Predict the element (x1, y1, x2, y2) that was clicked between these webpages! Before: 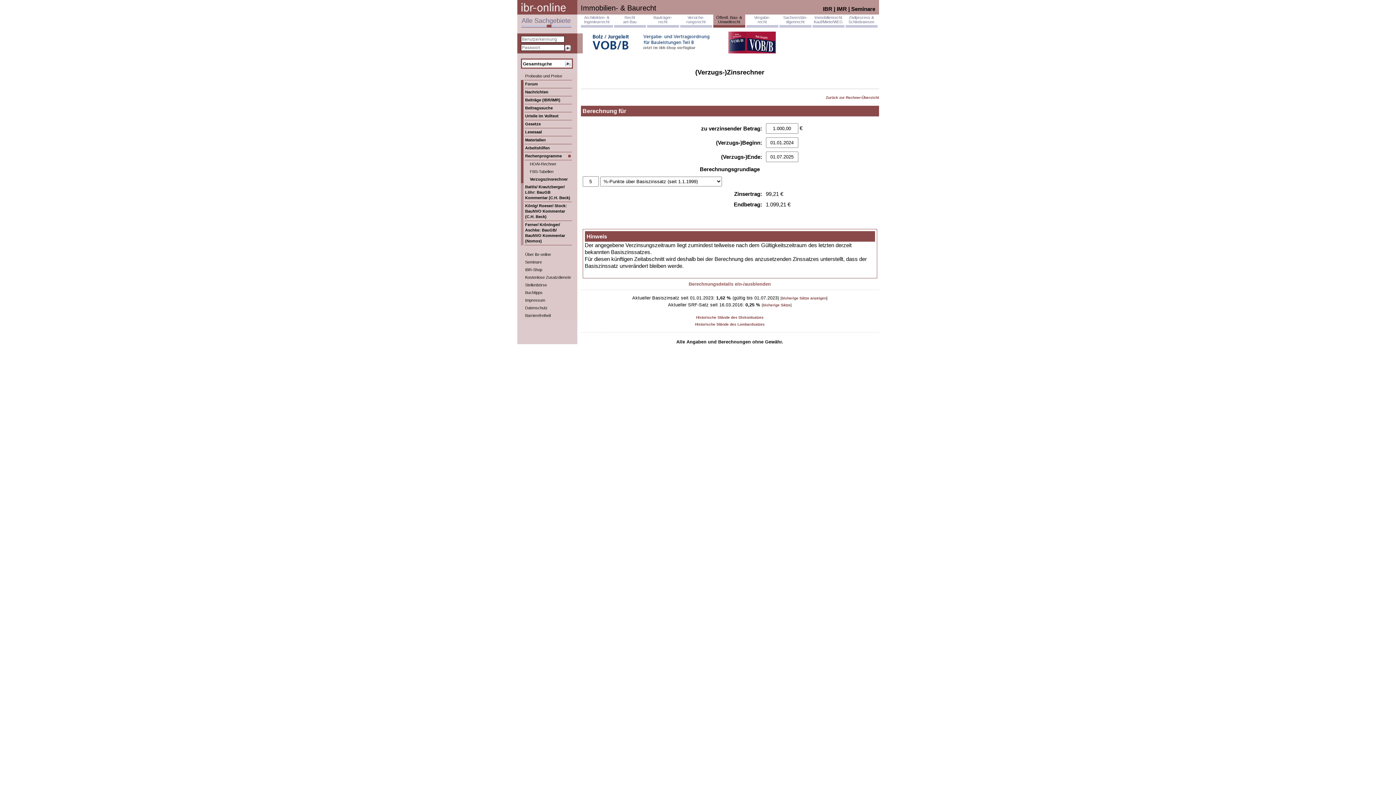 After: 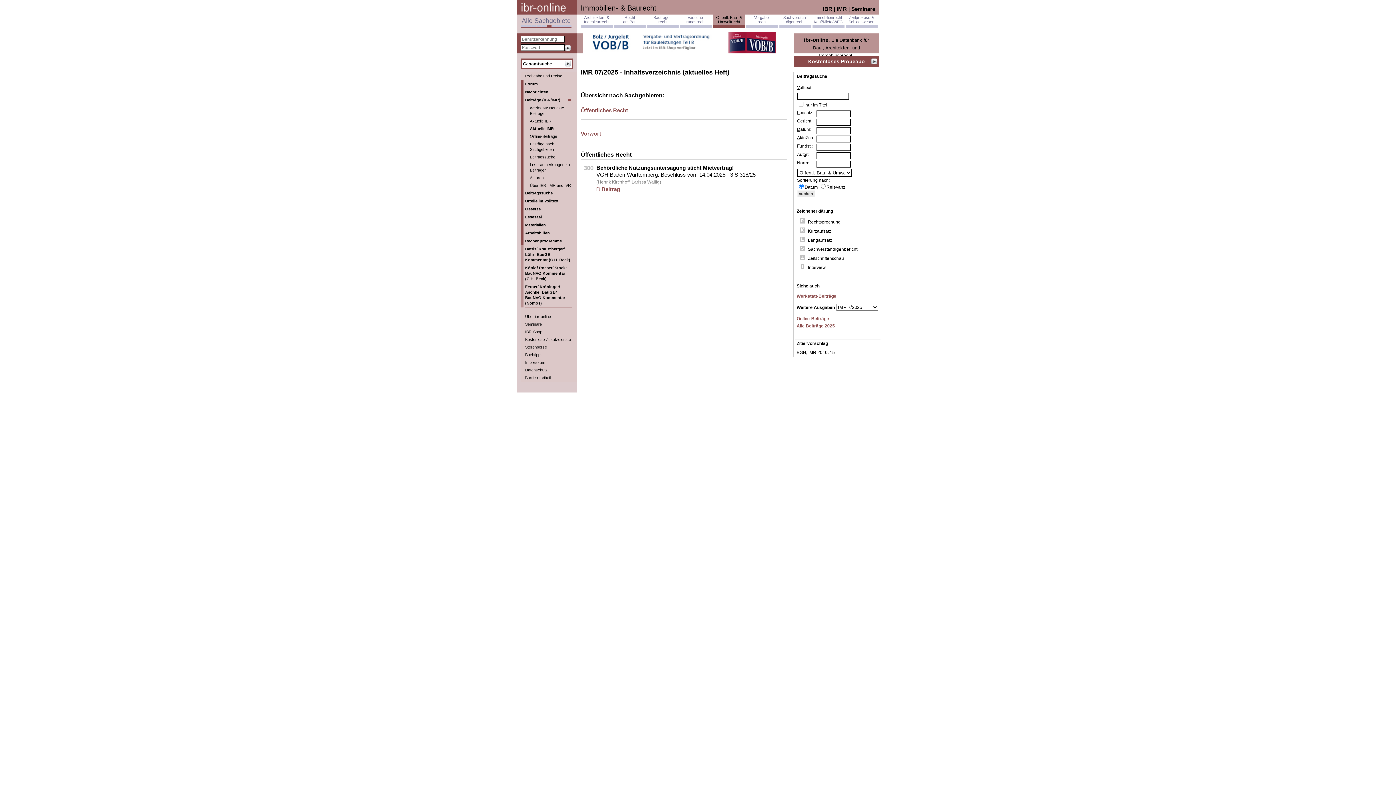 Action: bbox: (836, 5, 847, 12) label: IMR